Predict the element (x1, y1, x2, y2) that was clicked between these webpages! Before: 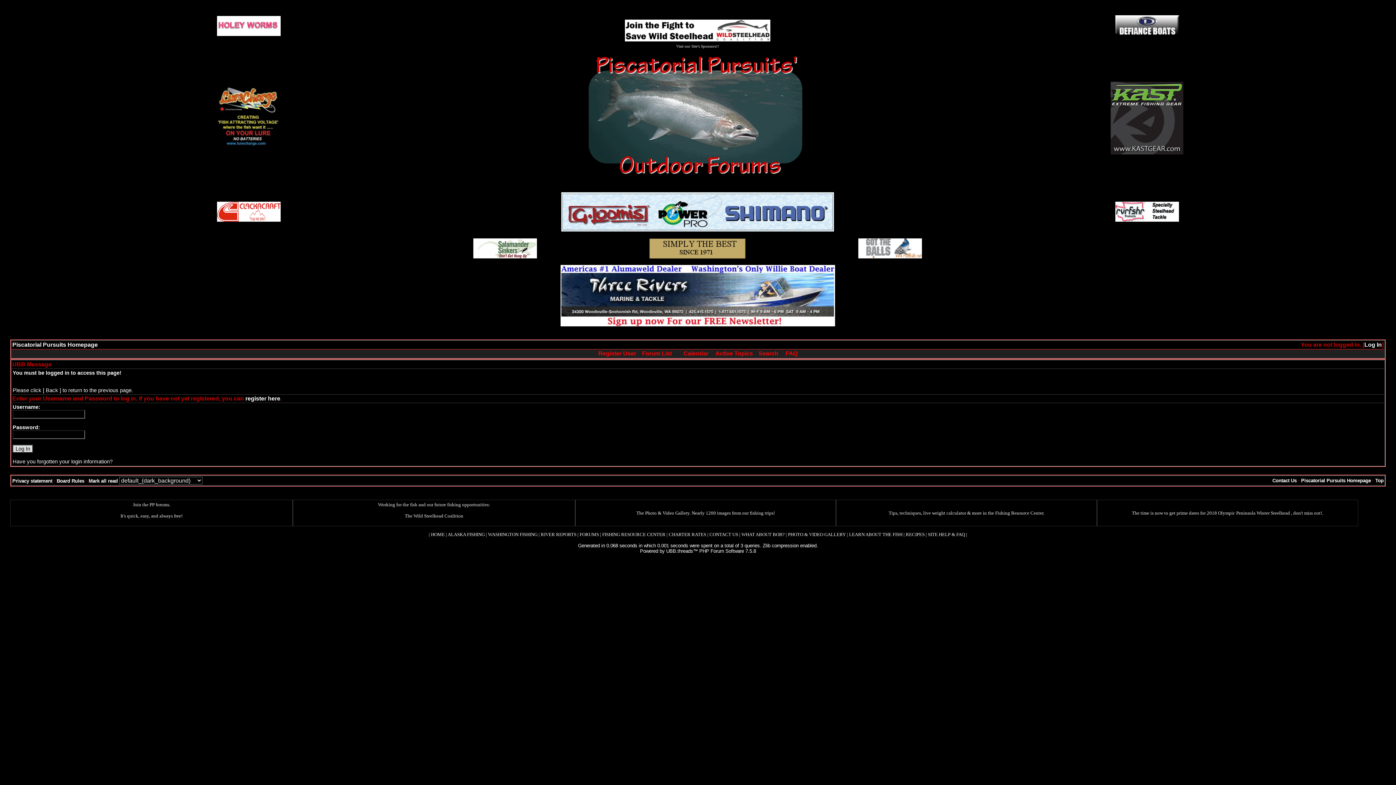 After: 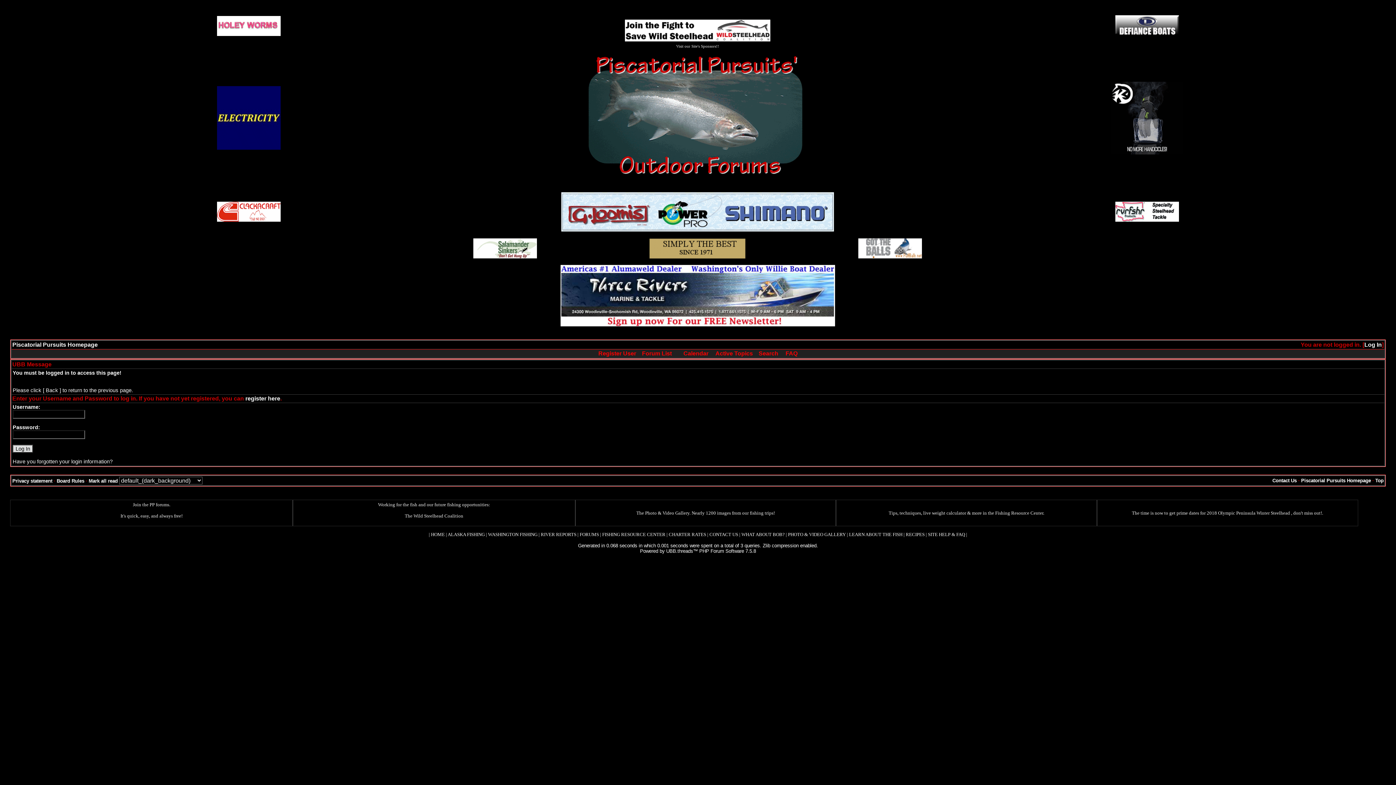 Action: bbox: (1114, 31, 1179, 36)